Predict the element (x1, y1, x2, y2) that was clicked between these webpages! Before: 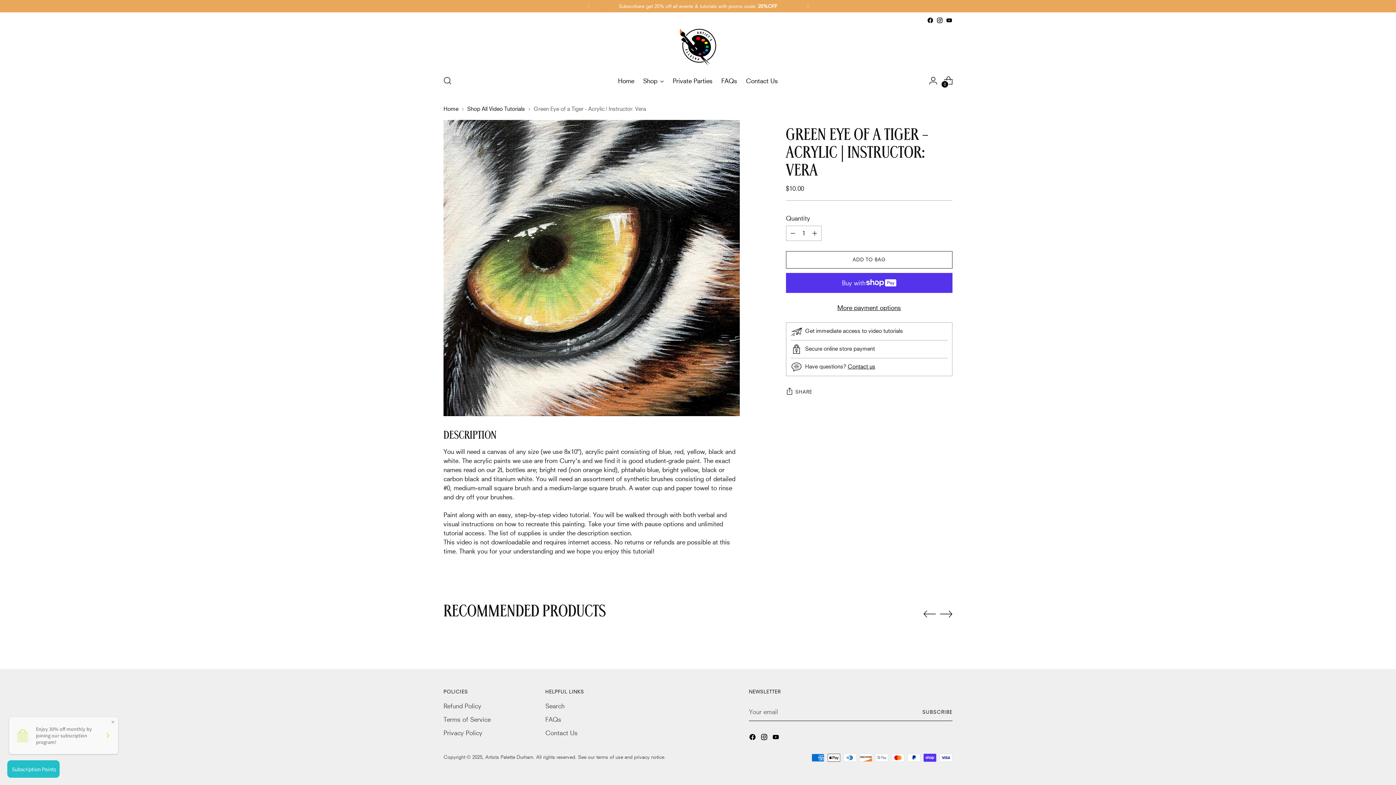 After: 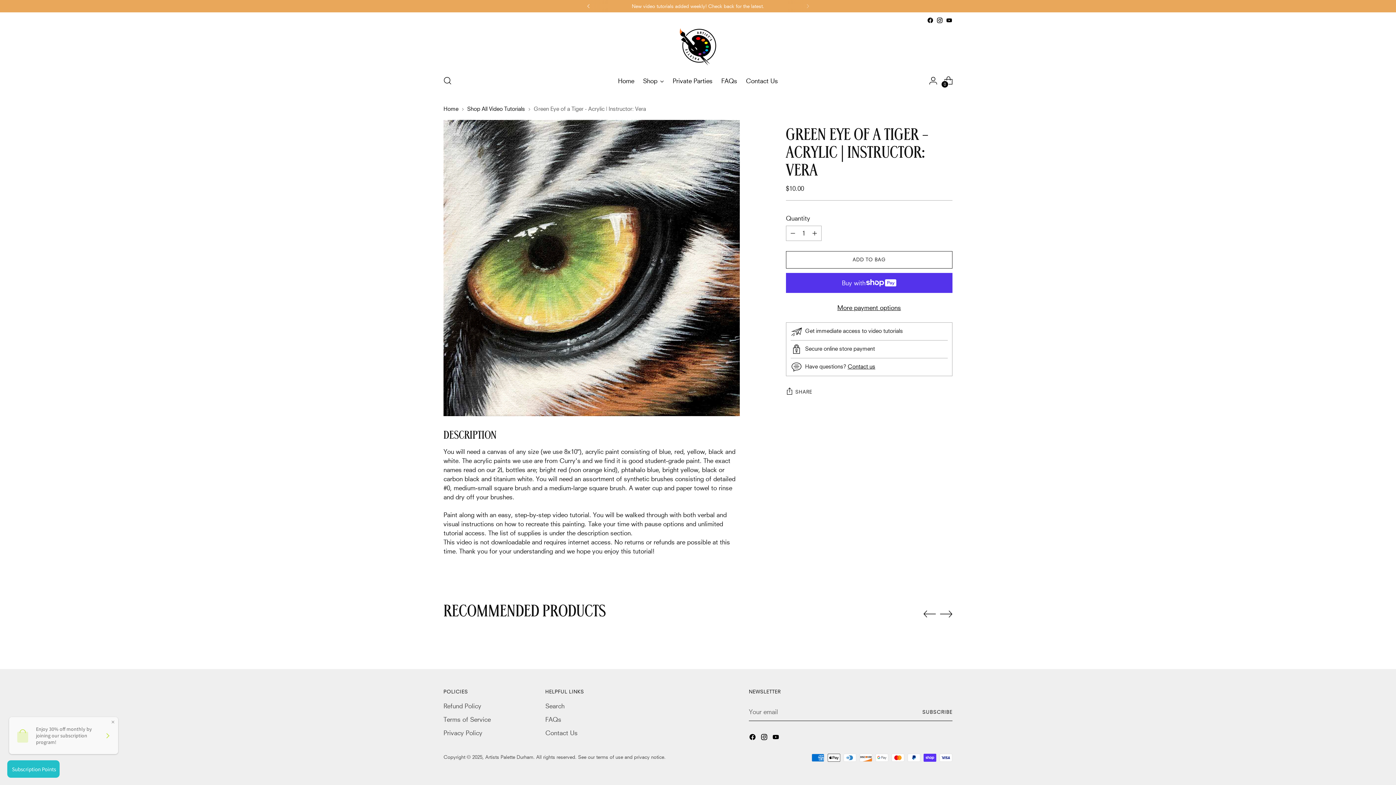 Action: bbox: (580, 0, 596, 12)